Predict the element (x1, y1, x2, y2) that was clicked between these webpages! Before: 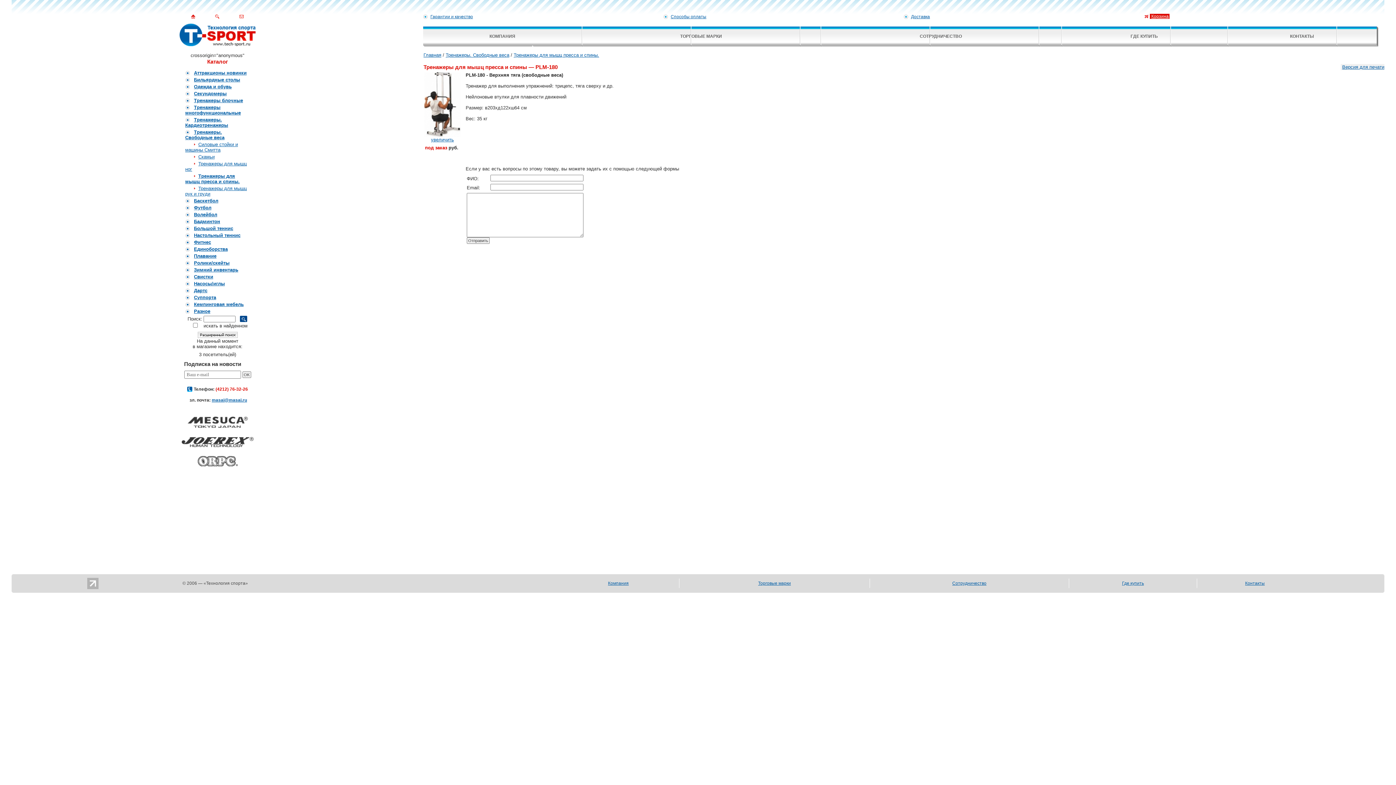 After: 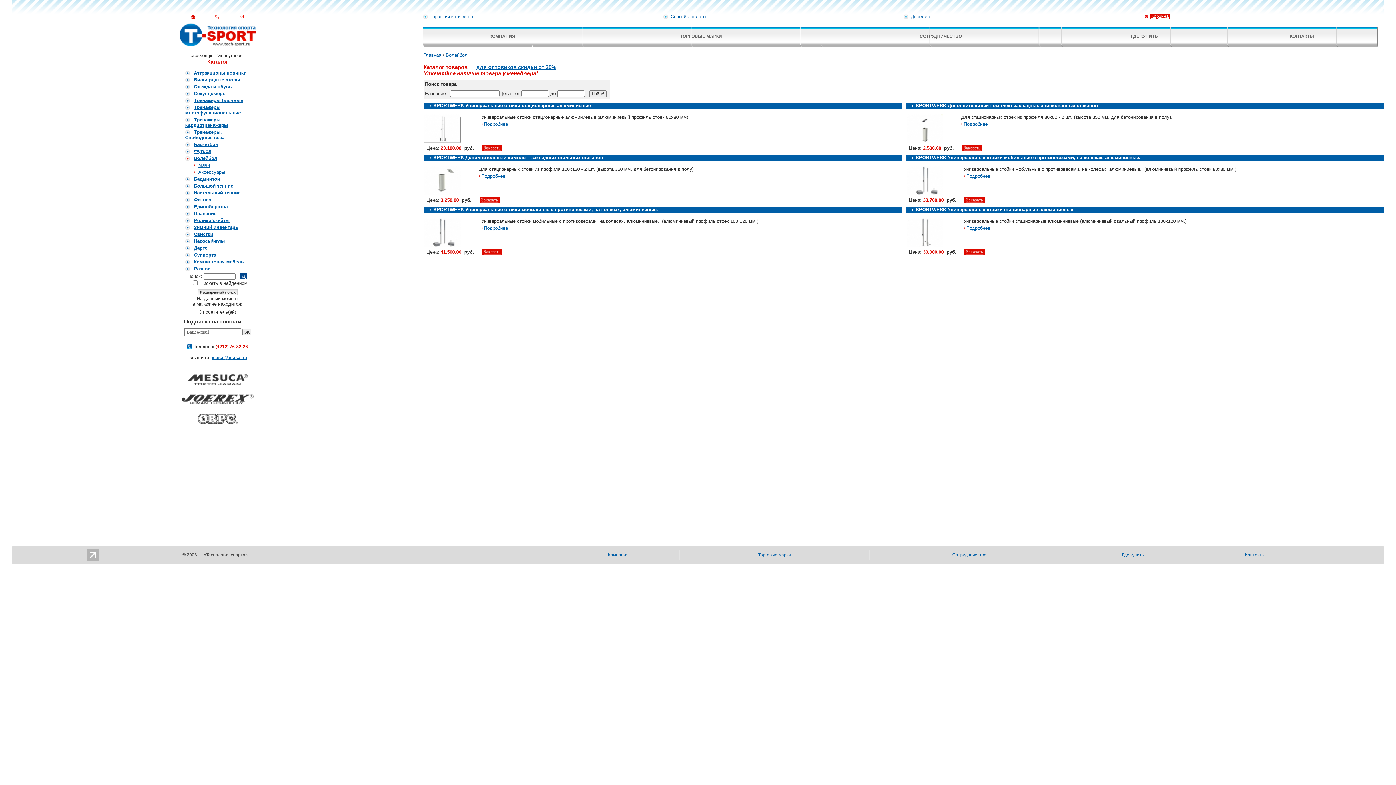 Action: bbox: (185, 212, 217, 217) label: Волейбол